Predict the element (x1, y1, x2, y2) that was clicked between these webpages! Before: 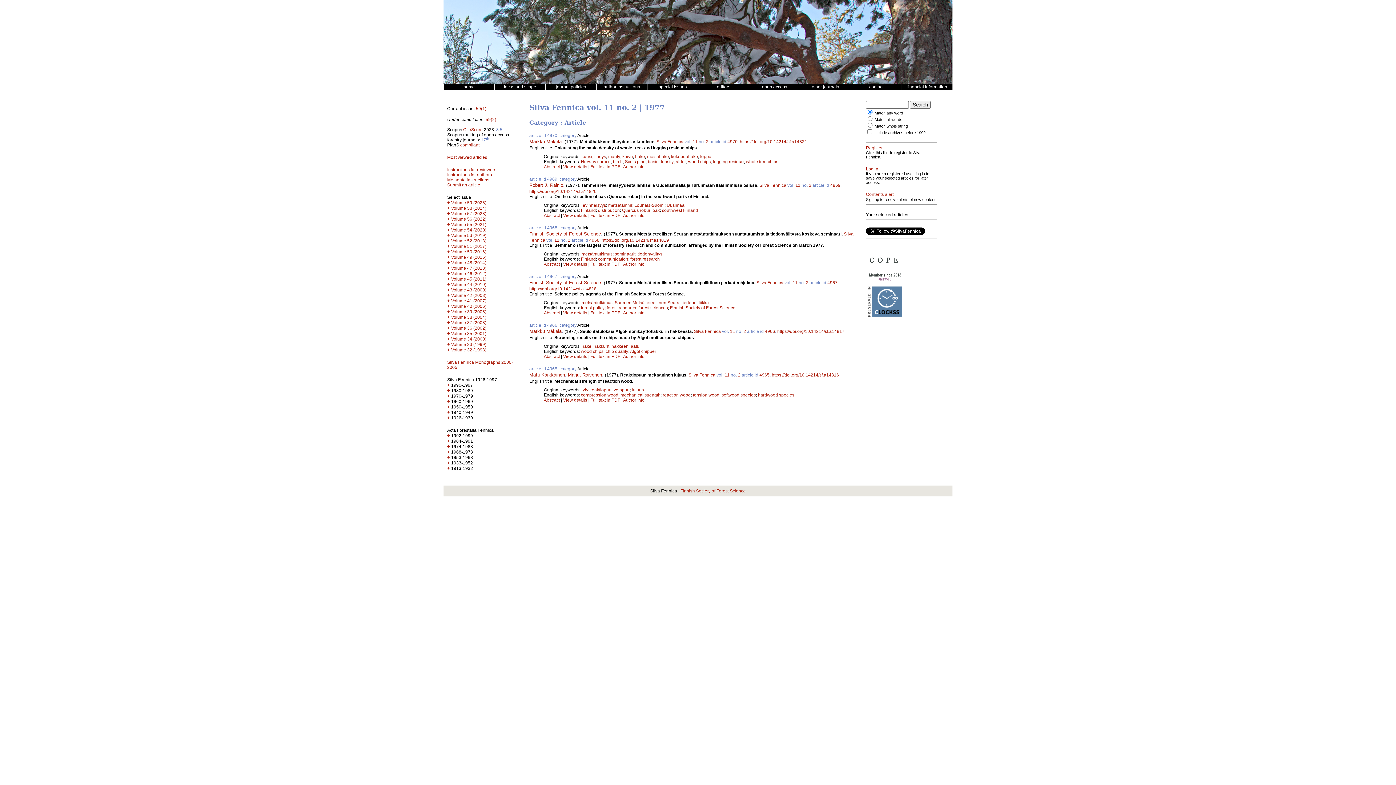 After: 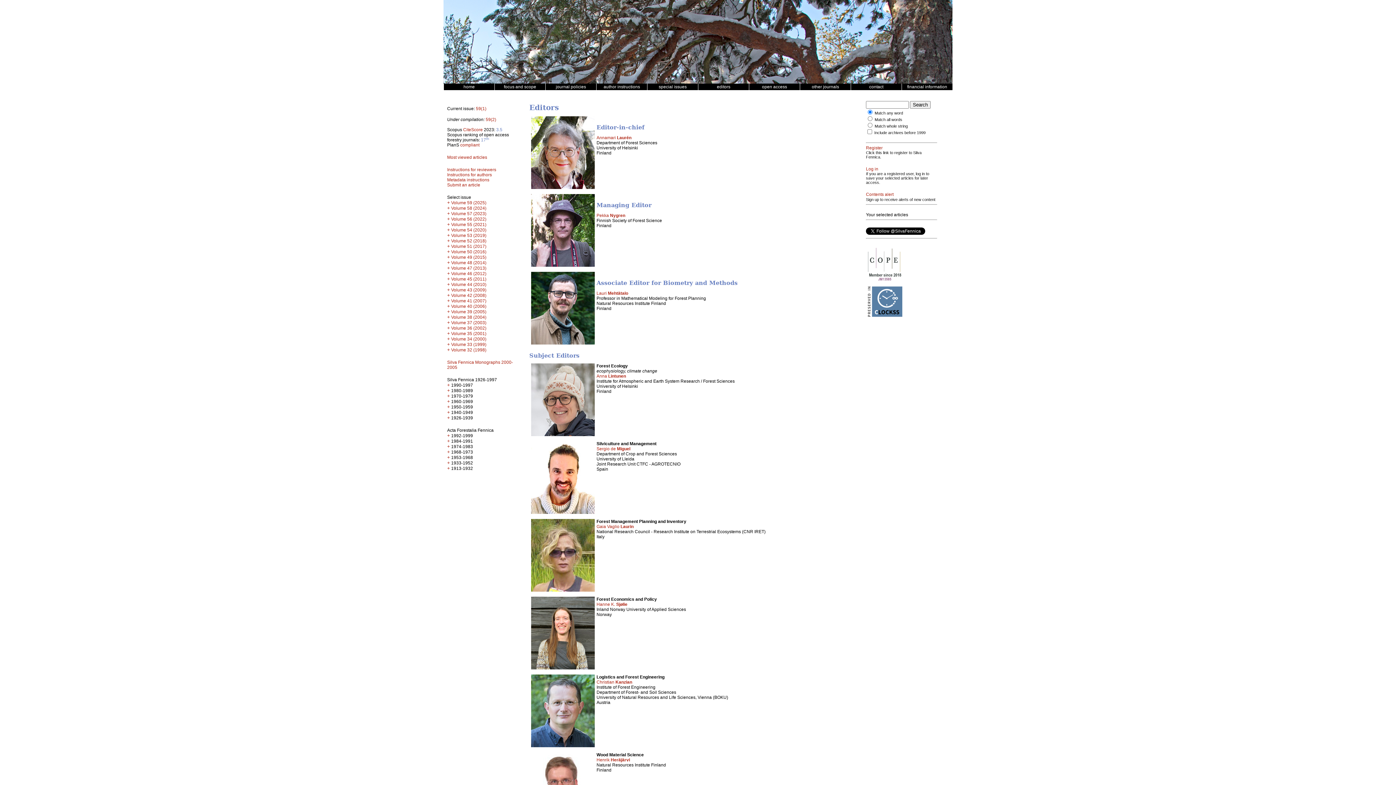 Action: bbox: (698, 84, 749, 89) label: editors